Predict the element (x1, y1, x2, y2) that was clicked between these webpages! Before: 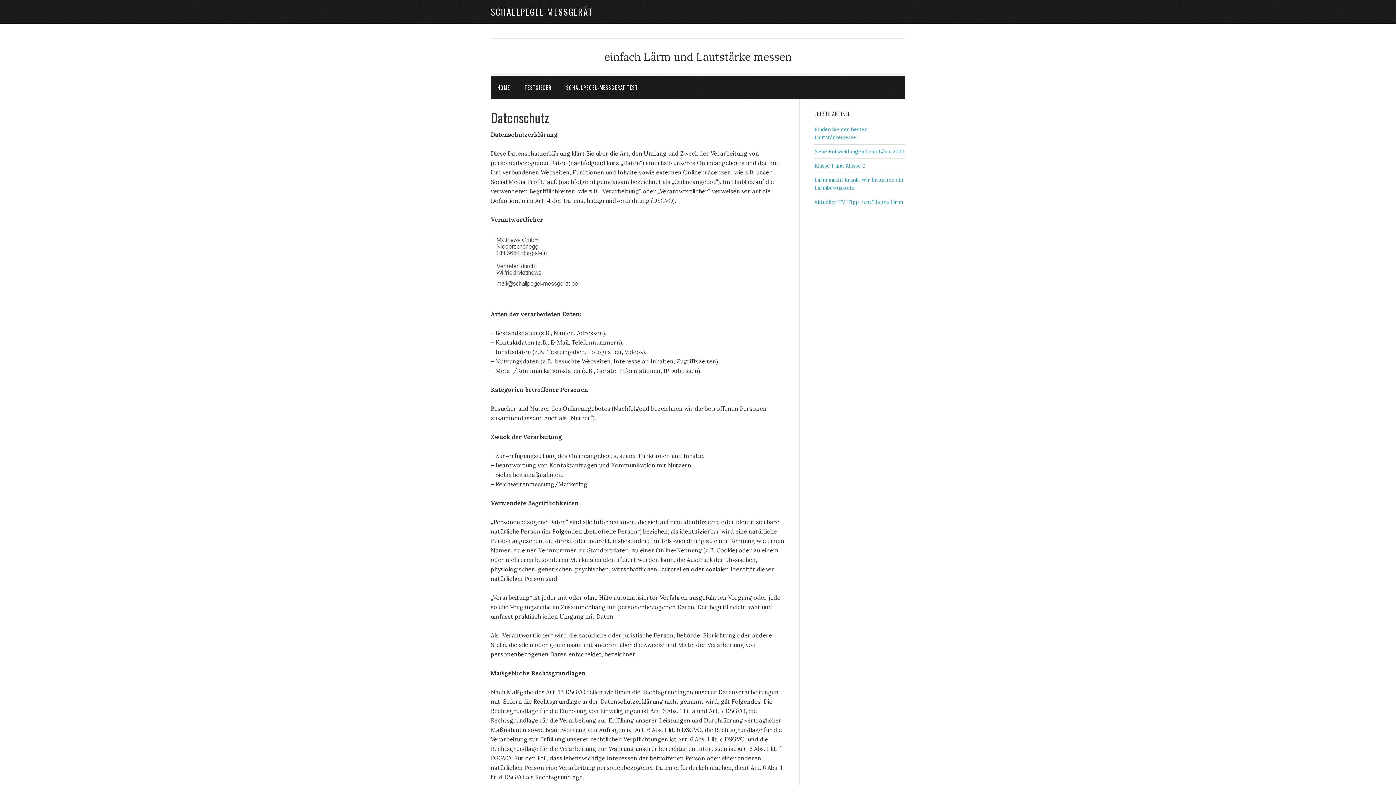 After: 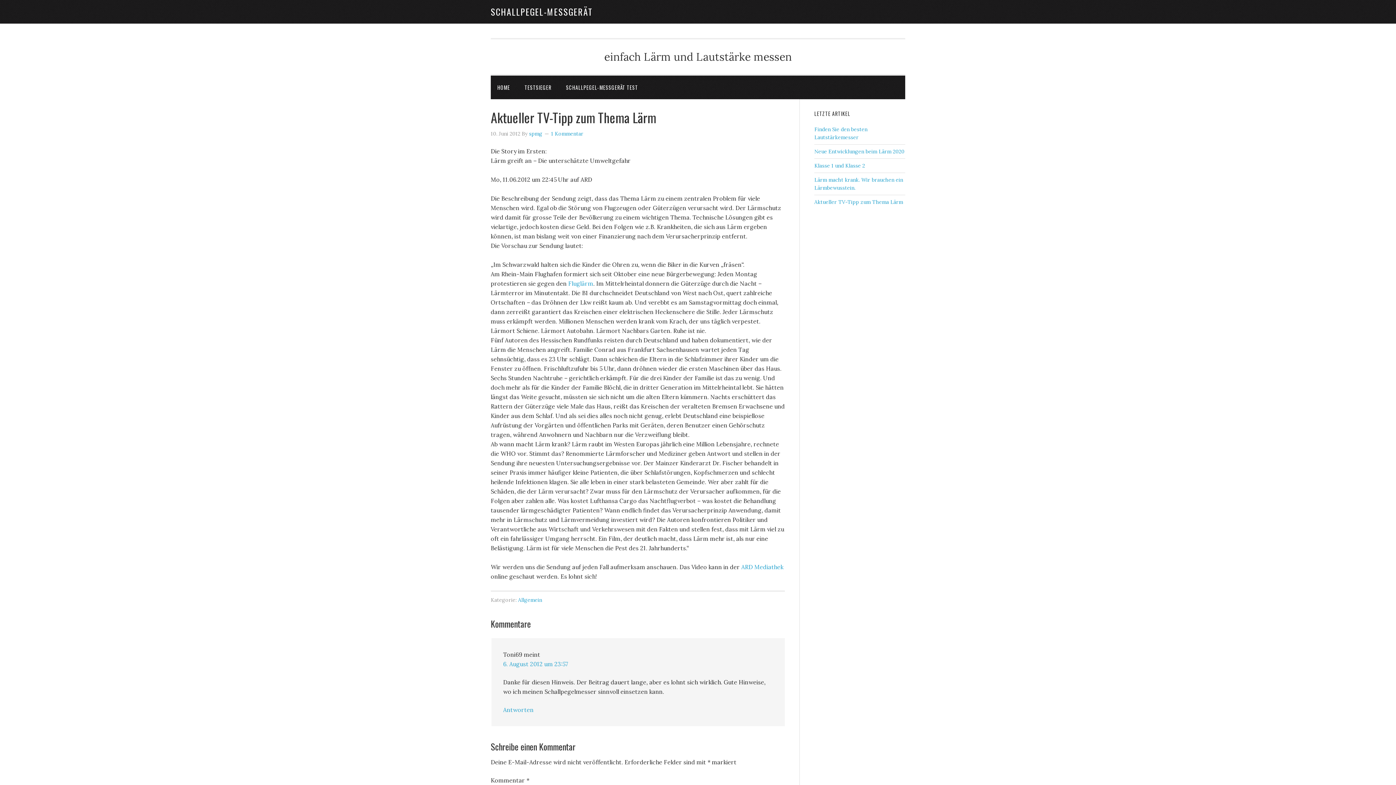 Action: label: Aktueller TV-Tipp zum Thema Lärm bbox: (814, 198, 903, 205)